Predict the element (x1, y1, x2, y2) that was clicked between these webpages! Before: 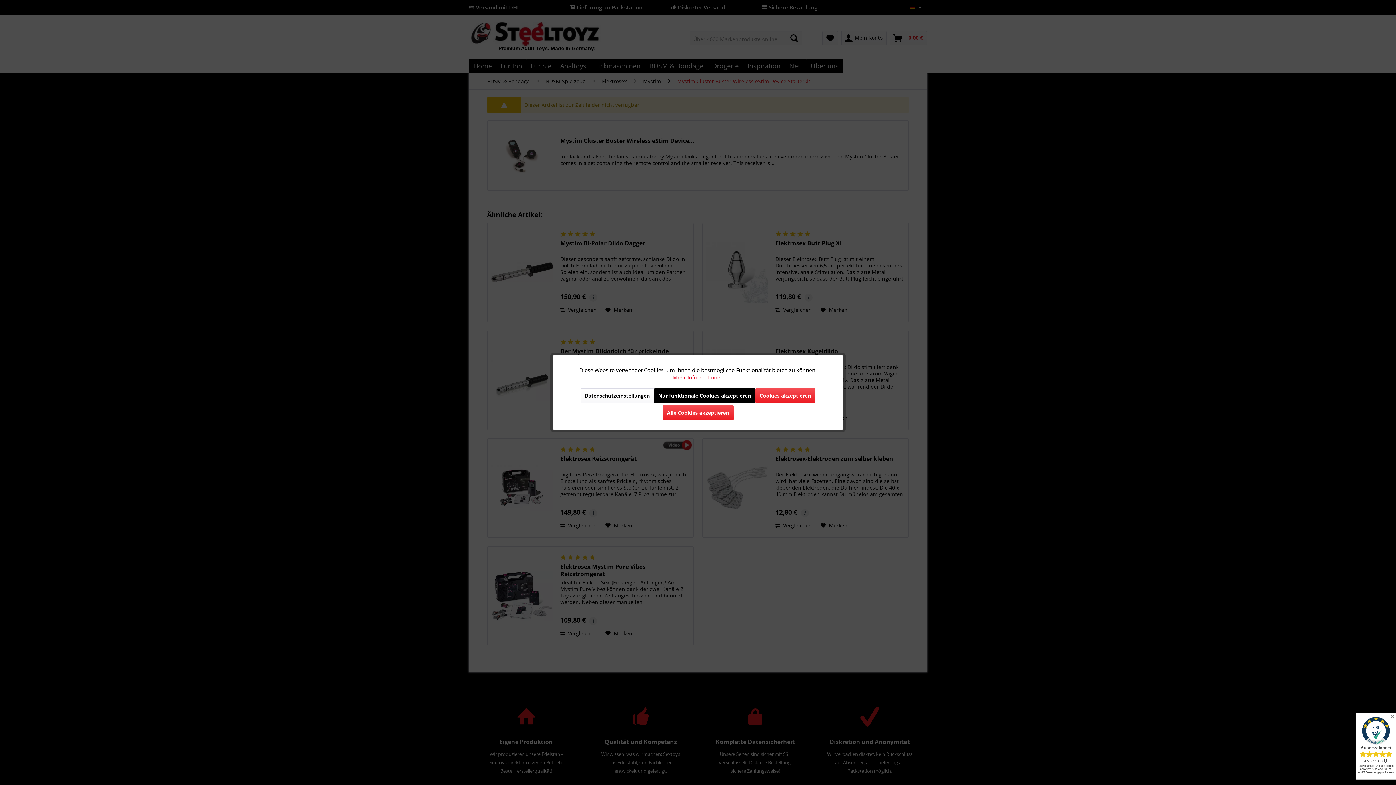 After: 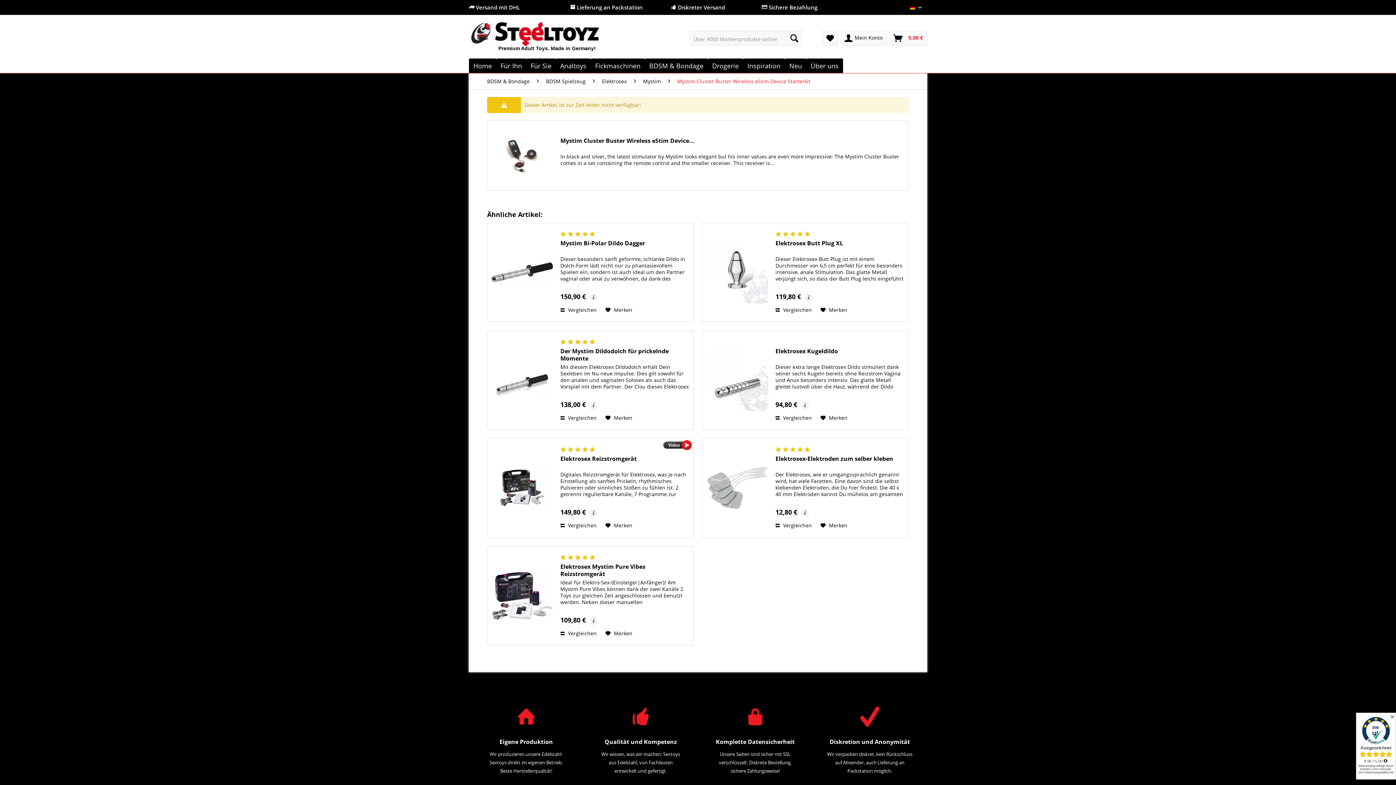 Action: label: Alle Cookies akzeptieren bbox: (662, 405, 733, 420)